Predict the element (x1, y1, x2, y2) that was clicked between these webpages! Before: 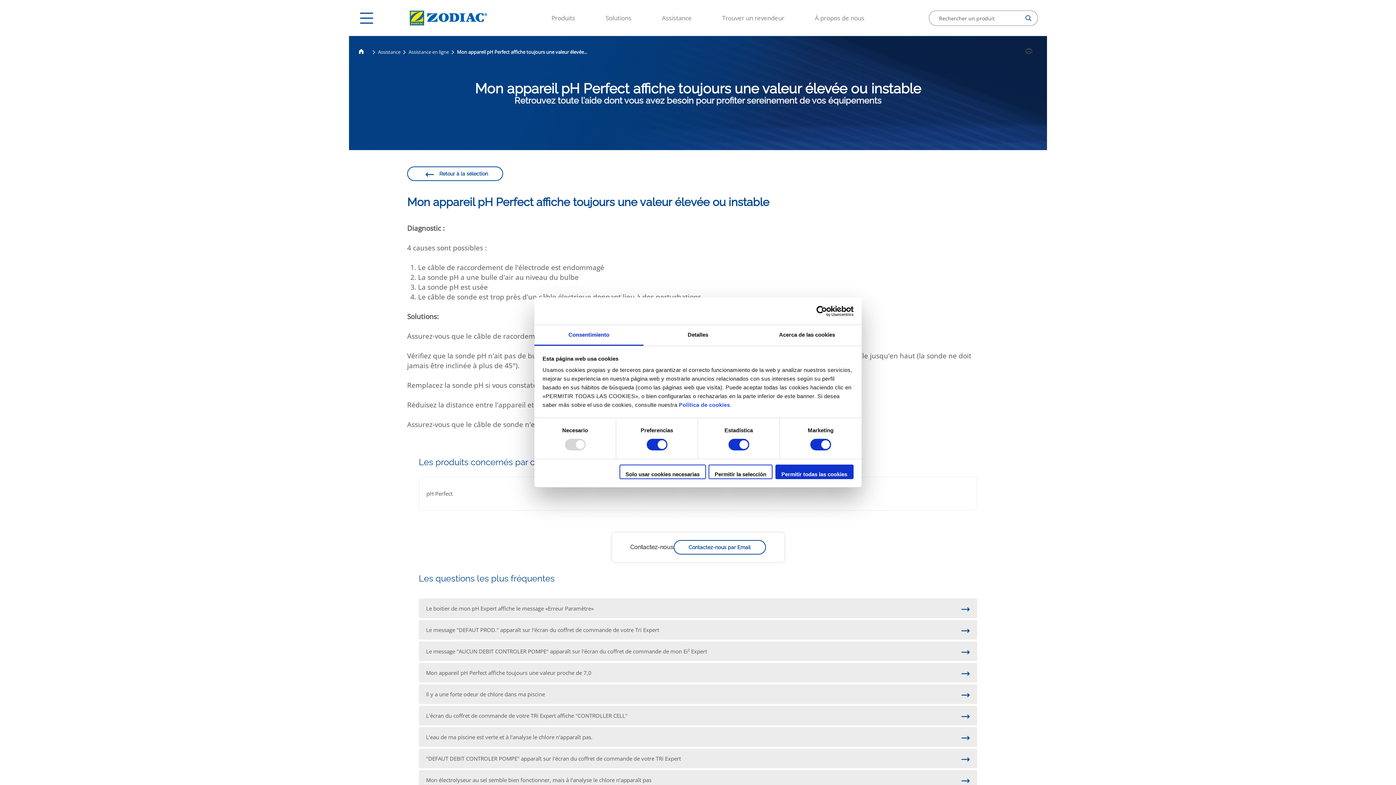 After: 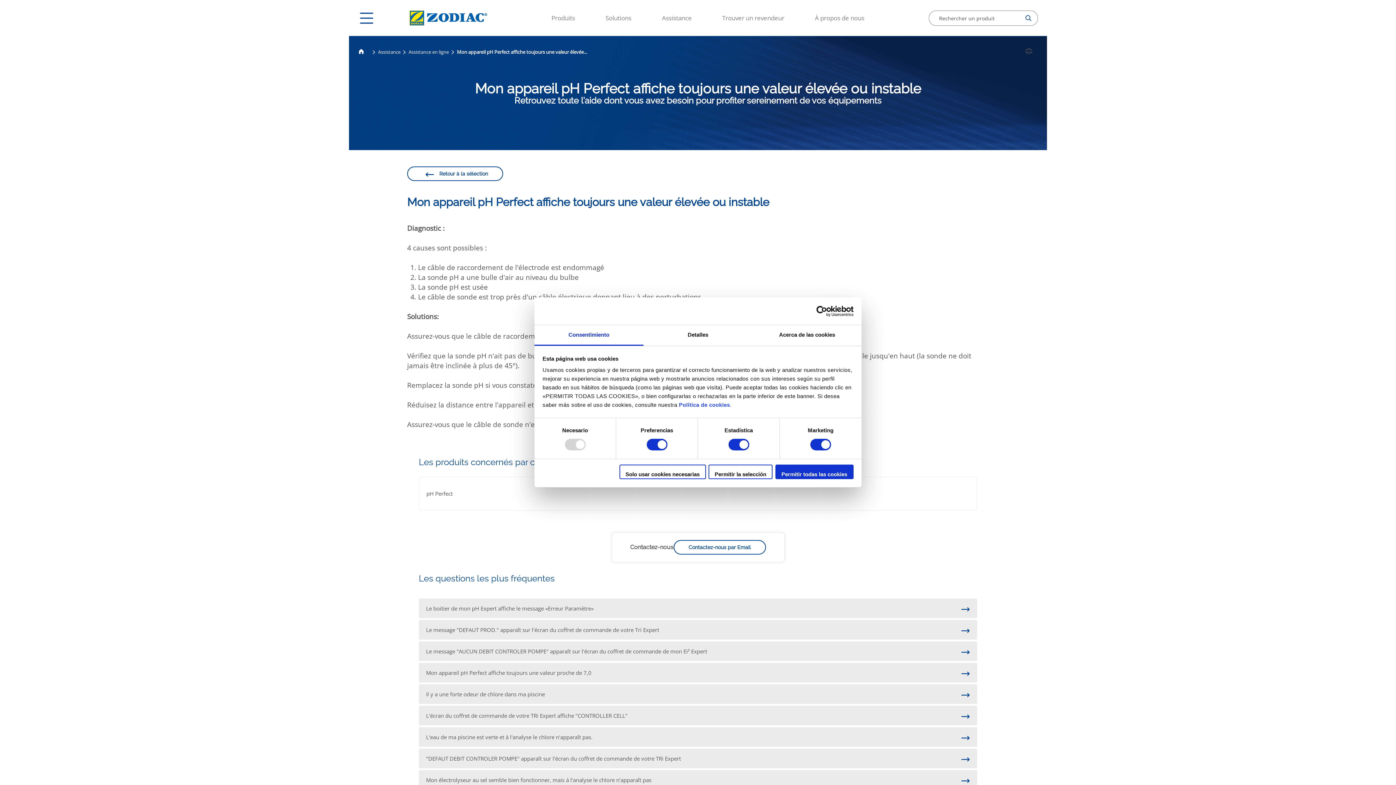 Action: label: Assistance bbox: (378, 48, 400, 56)